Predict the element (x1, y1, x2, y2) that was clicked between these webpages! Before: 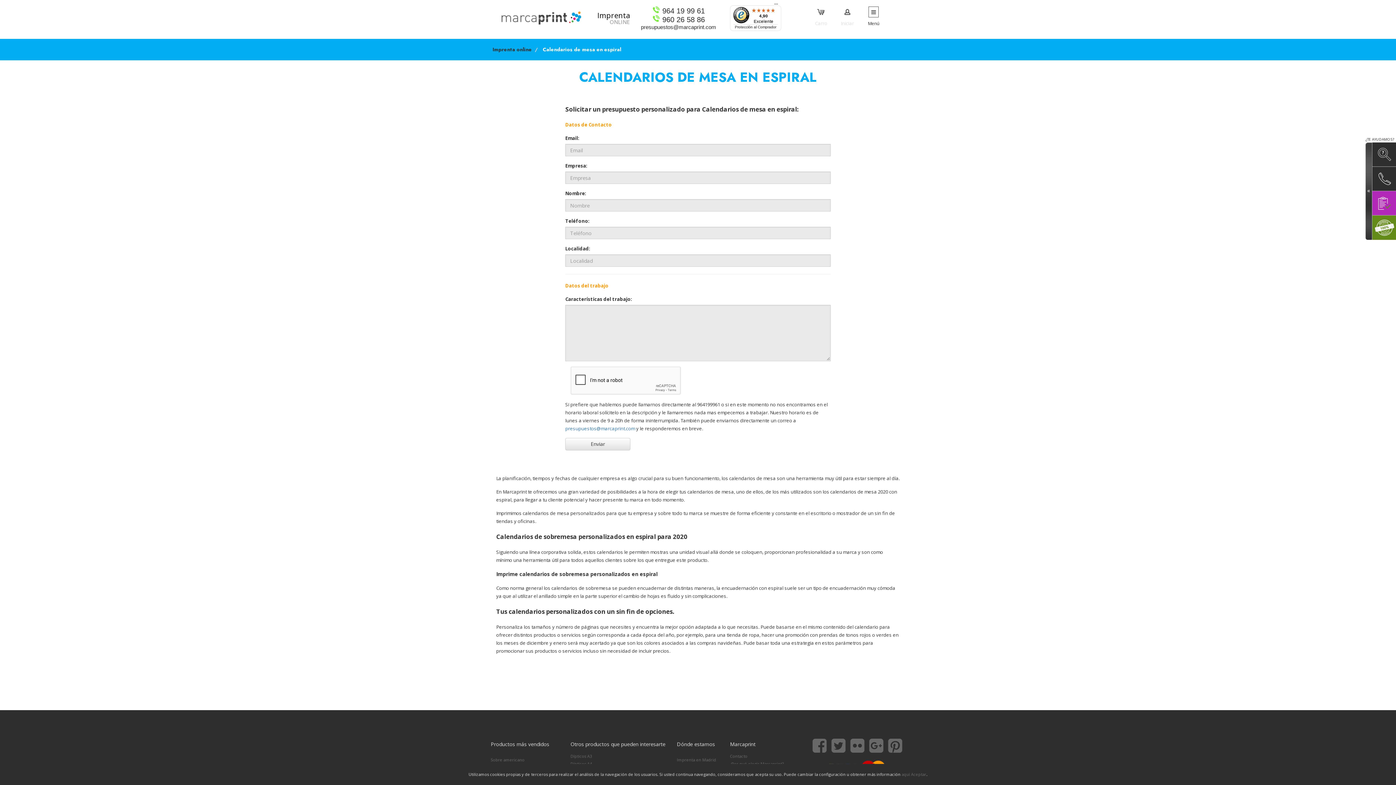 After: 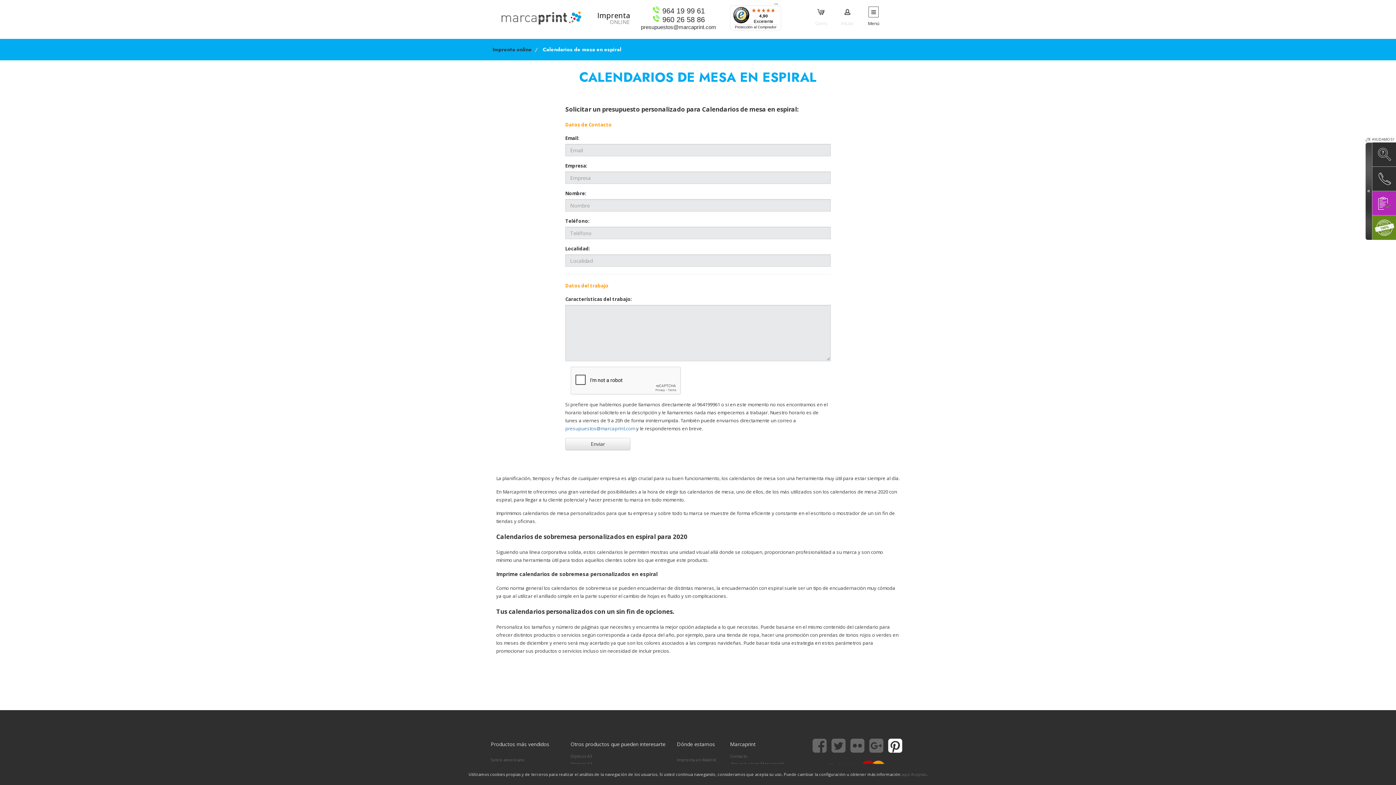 Action: bbox: (888, 734, 902, 756)